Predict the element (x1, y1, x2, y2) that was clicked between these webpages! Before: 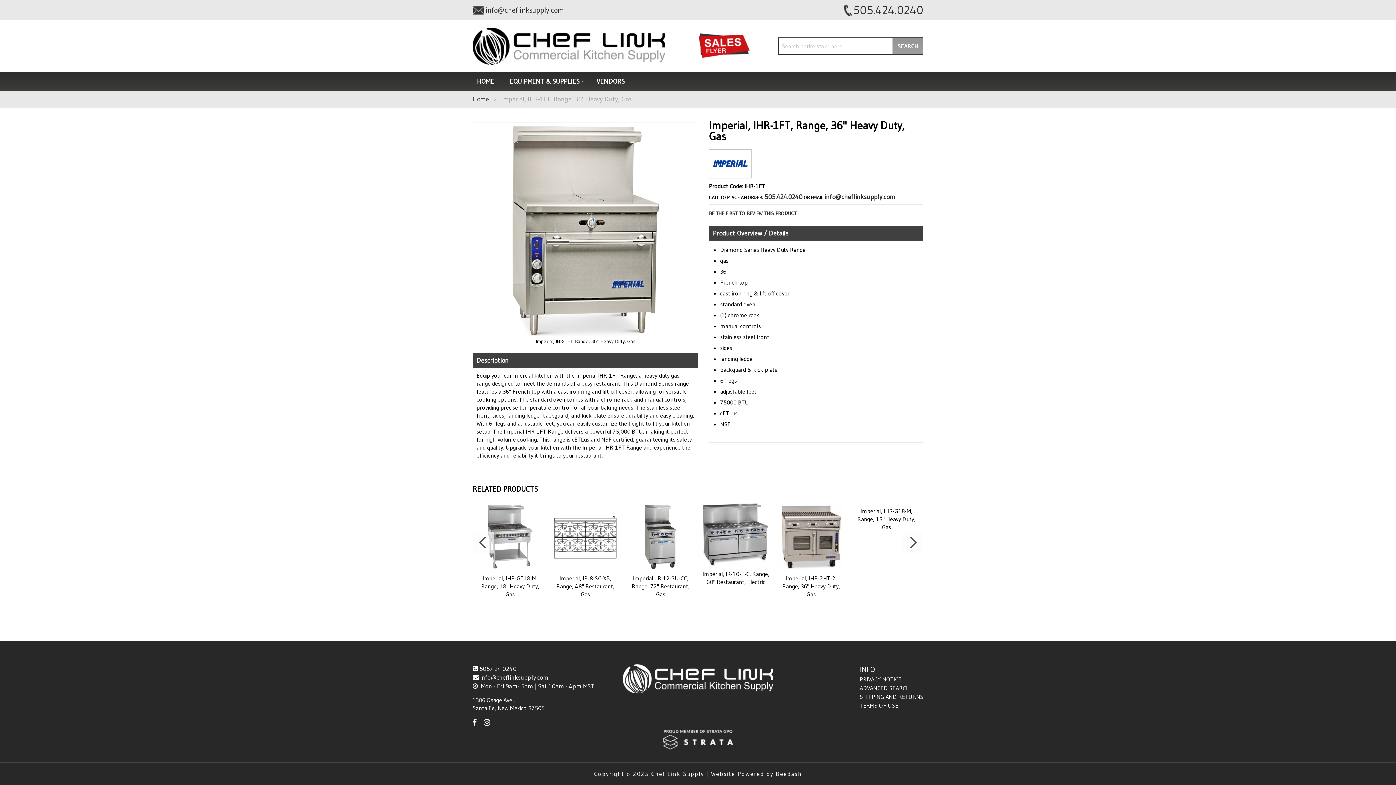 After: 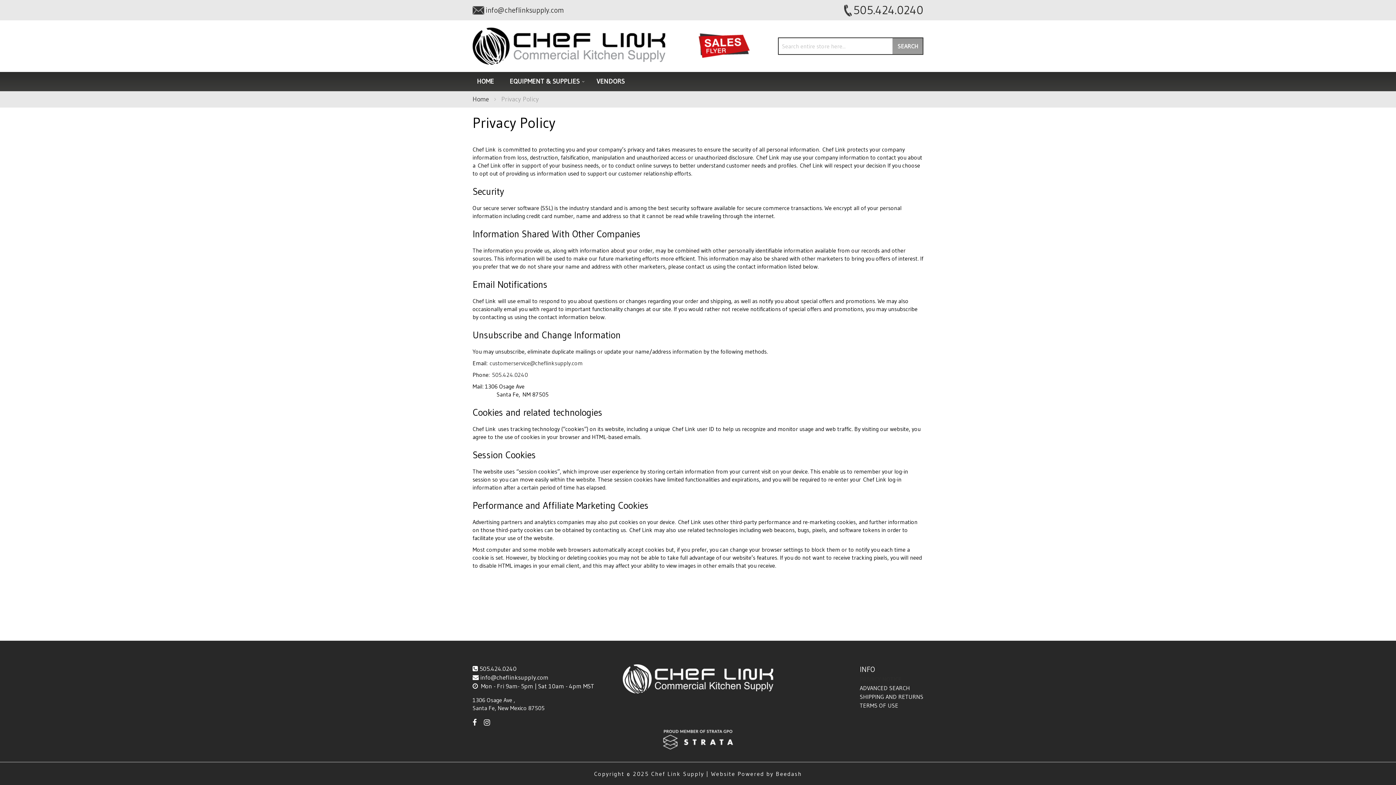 Action: label: PRIVACY NOTICE bbox: (860, 676, 901, 683)